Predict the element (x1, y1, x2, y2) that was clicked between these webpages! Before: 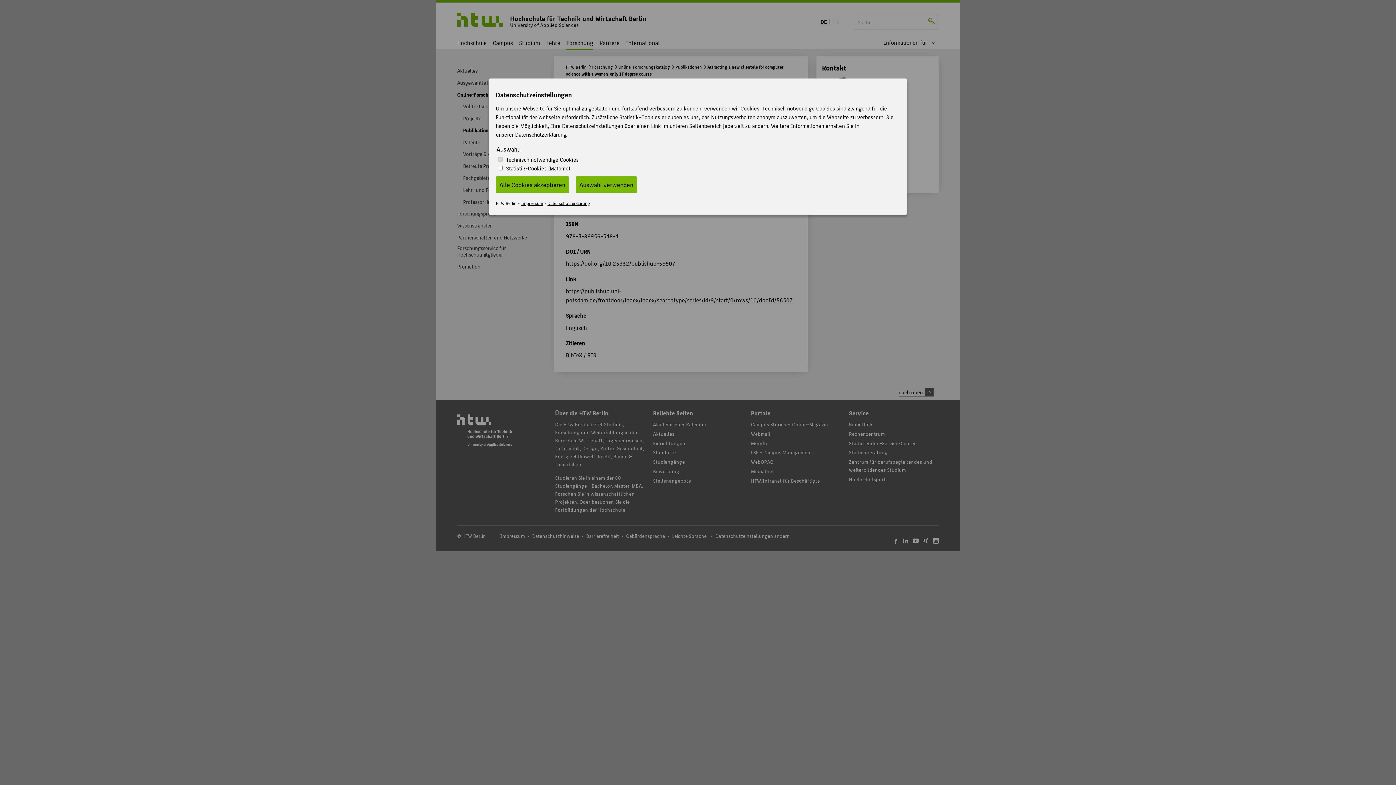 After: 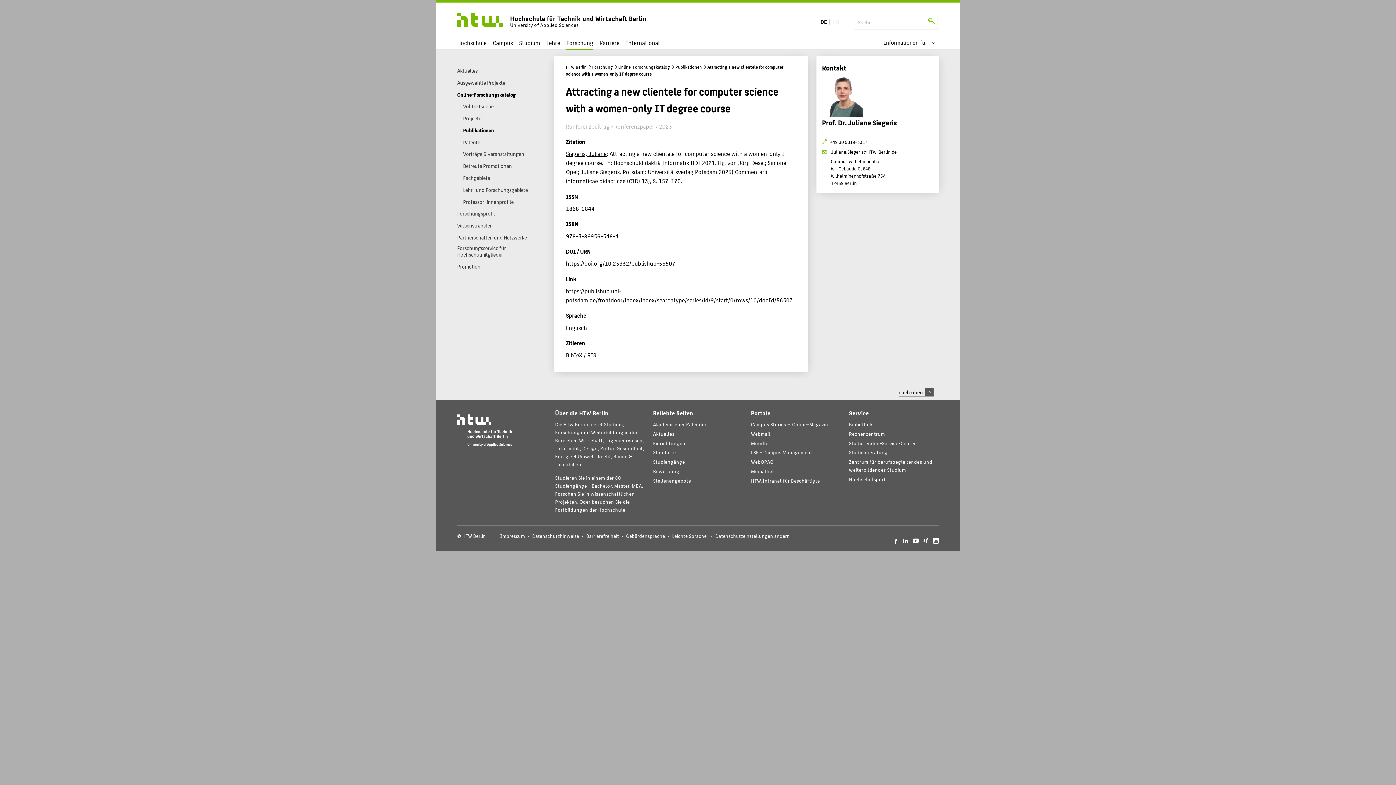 Action: label: Auswahl verwenden bbox: (576, 176, 637, 193)